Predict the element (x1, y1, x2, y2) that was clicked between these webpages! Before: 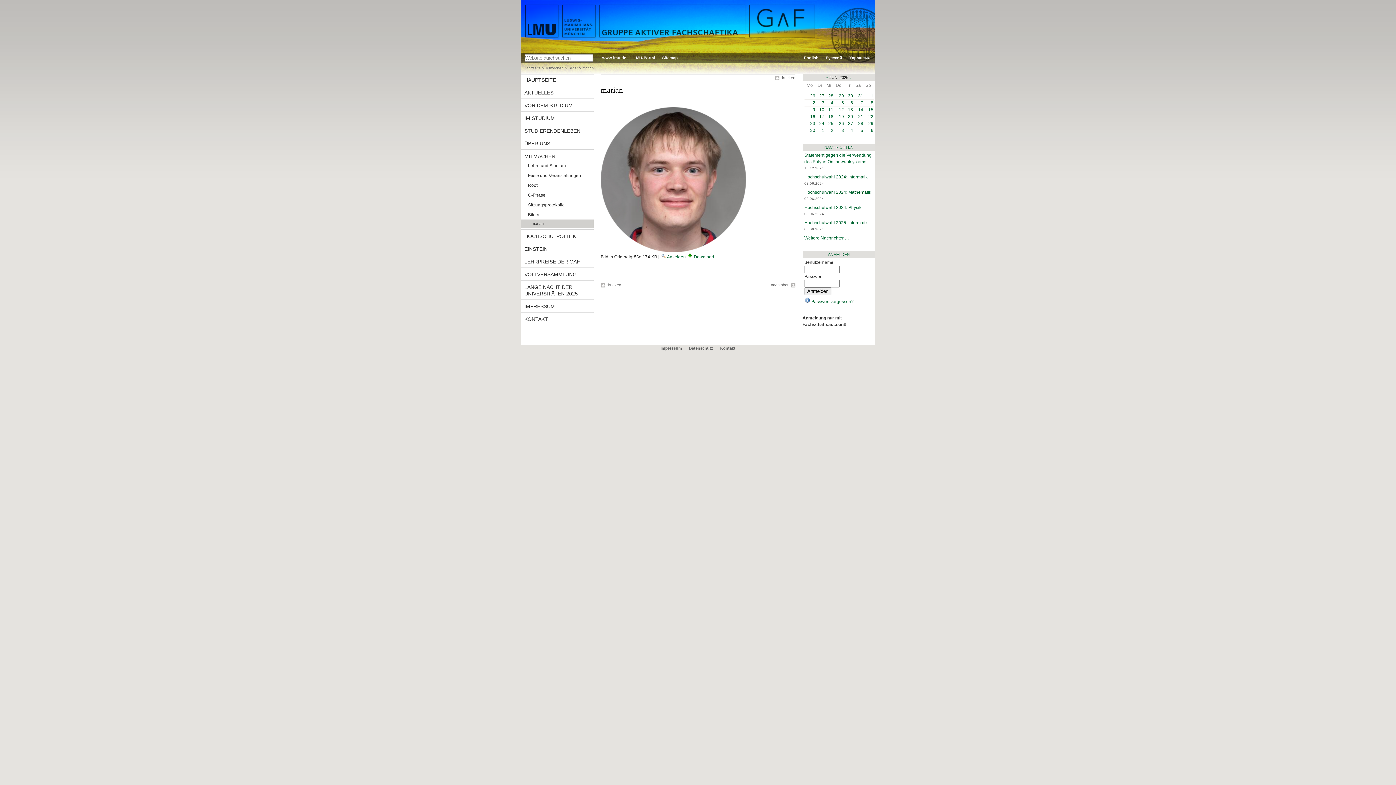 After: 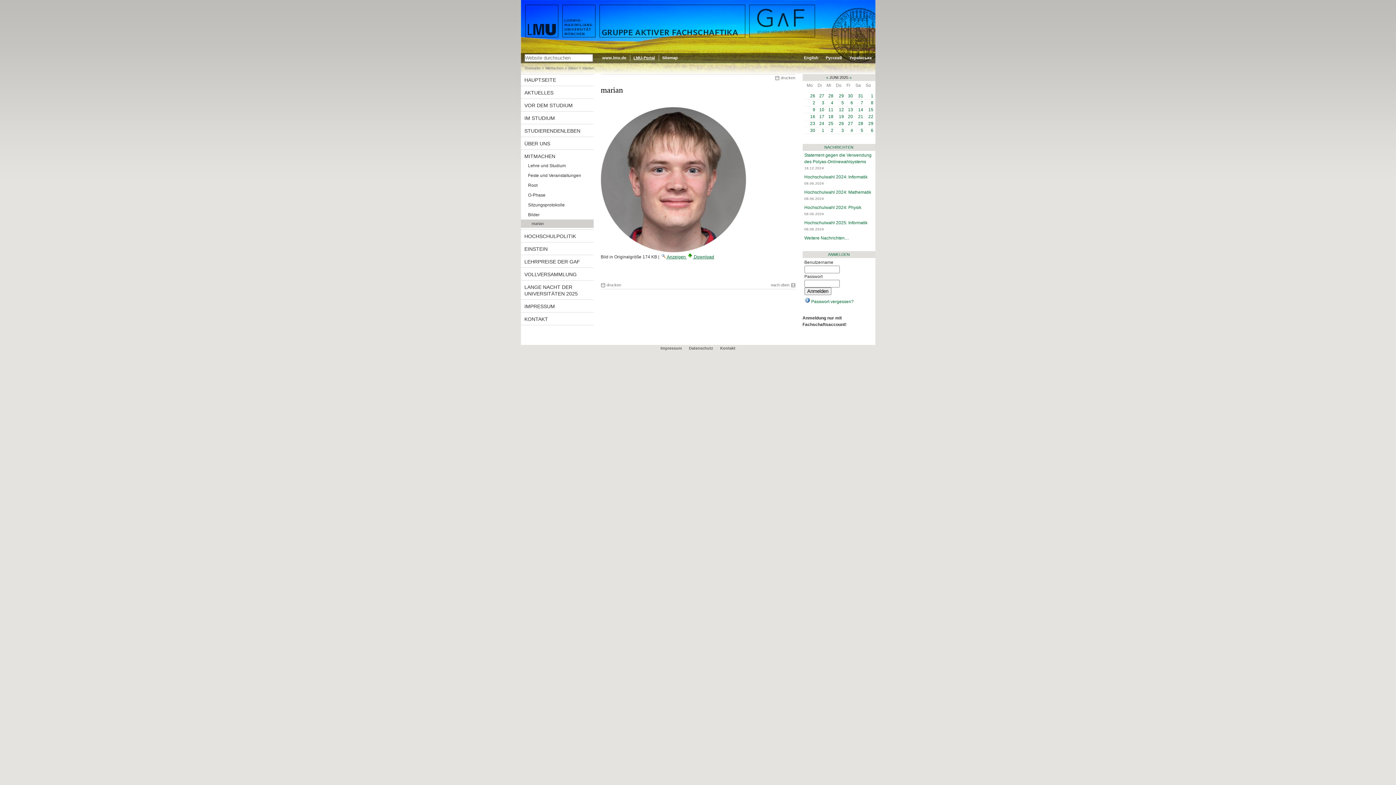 Action: bbox: (633, 52, 655, 63) label: LMU-Portal